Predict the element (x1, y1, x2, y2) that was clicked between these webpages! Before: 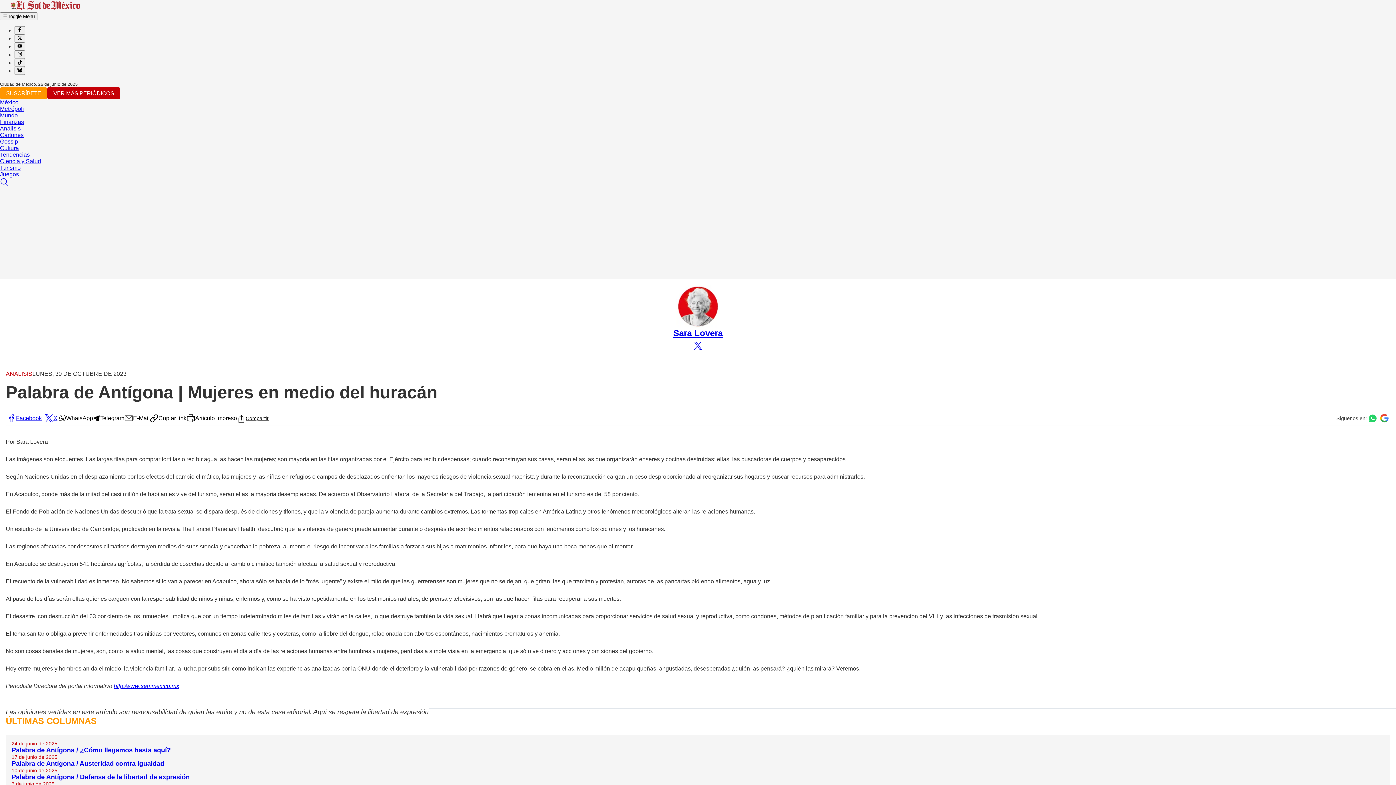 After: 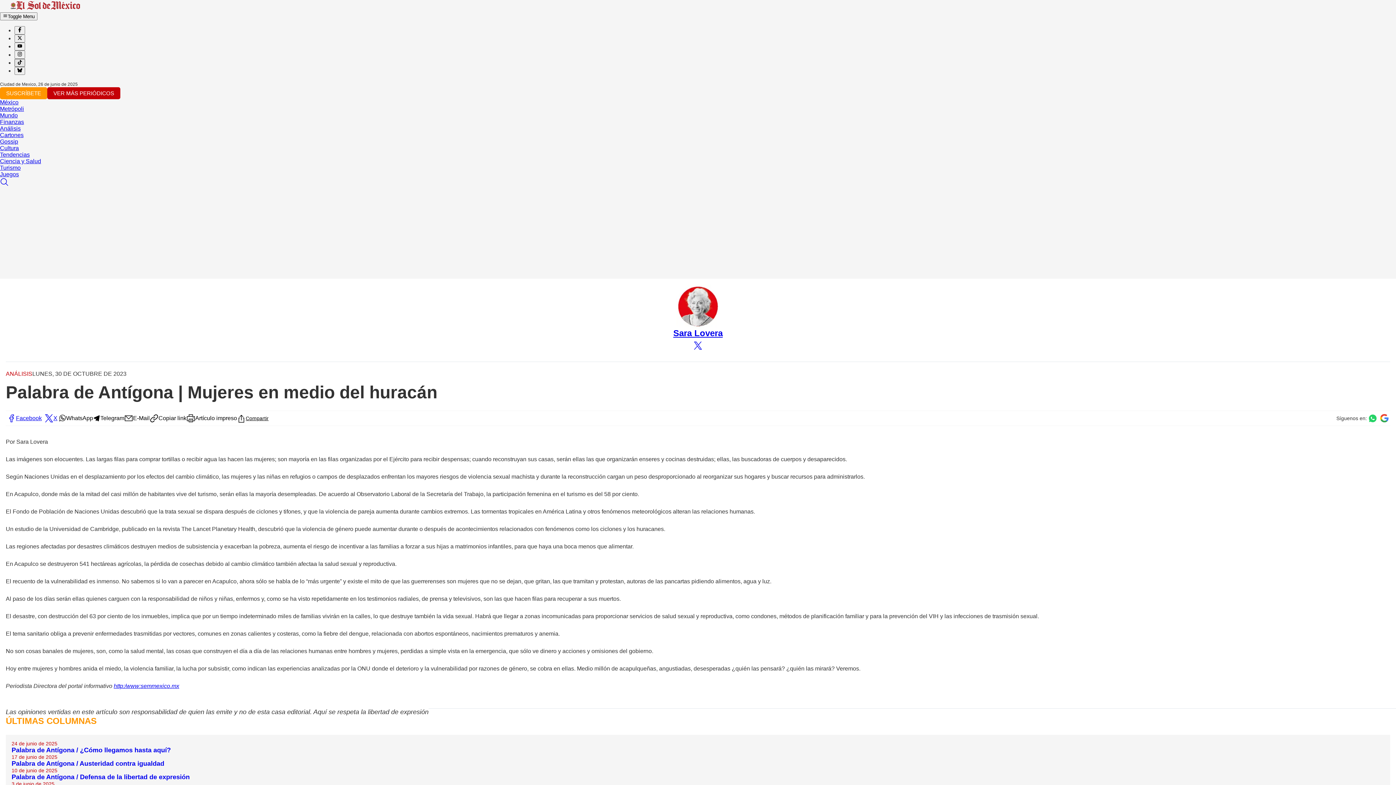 Action: bbox: (14, 58, 25, 66)